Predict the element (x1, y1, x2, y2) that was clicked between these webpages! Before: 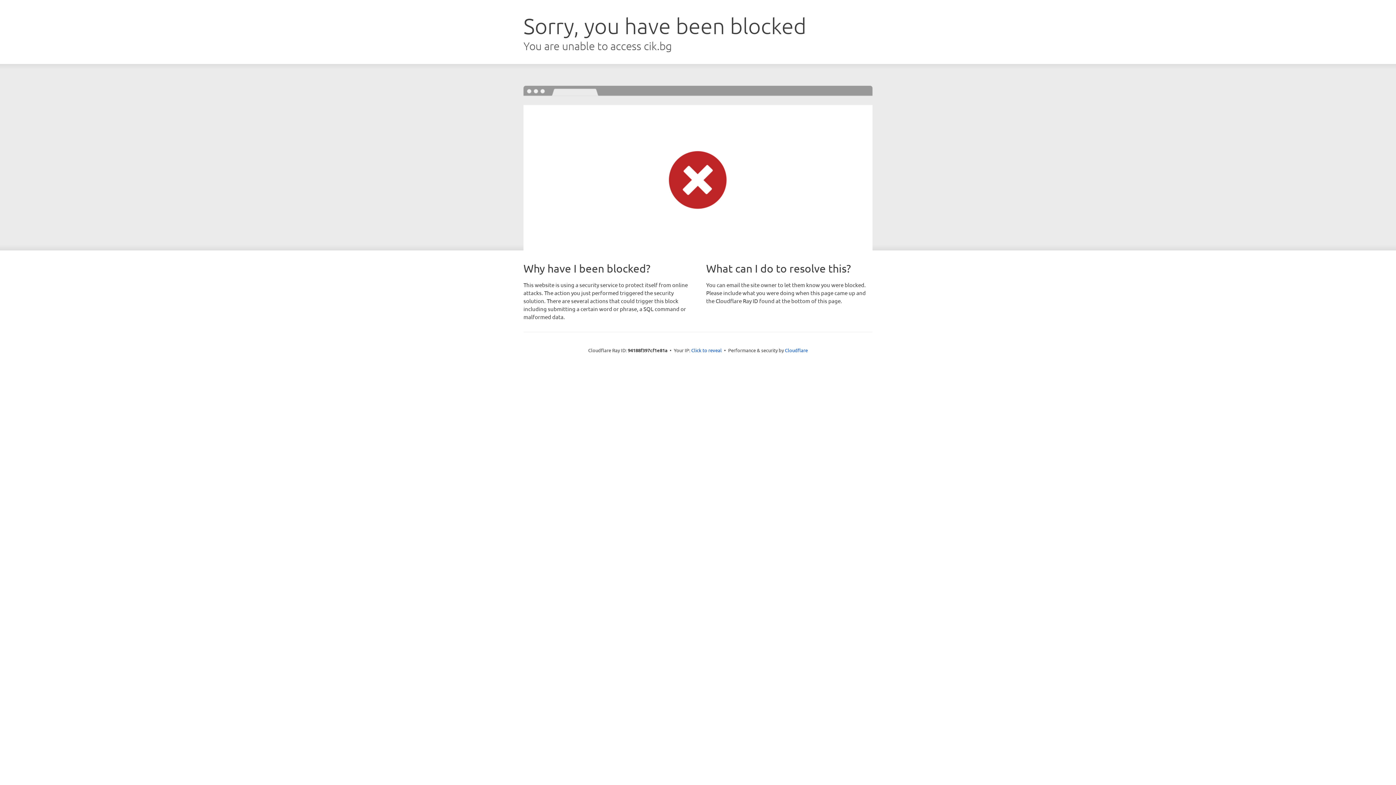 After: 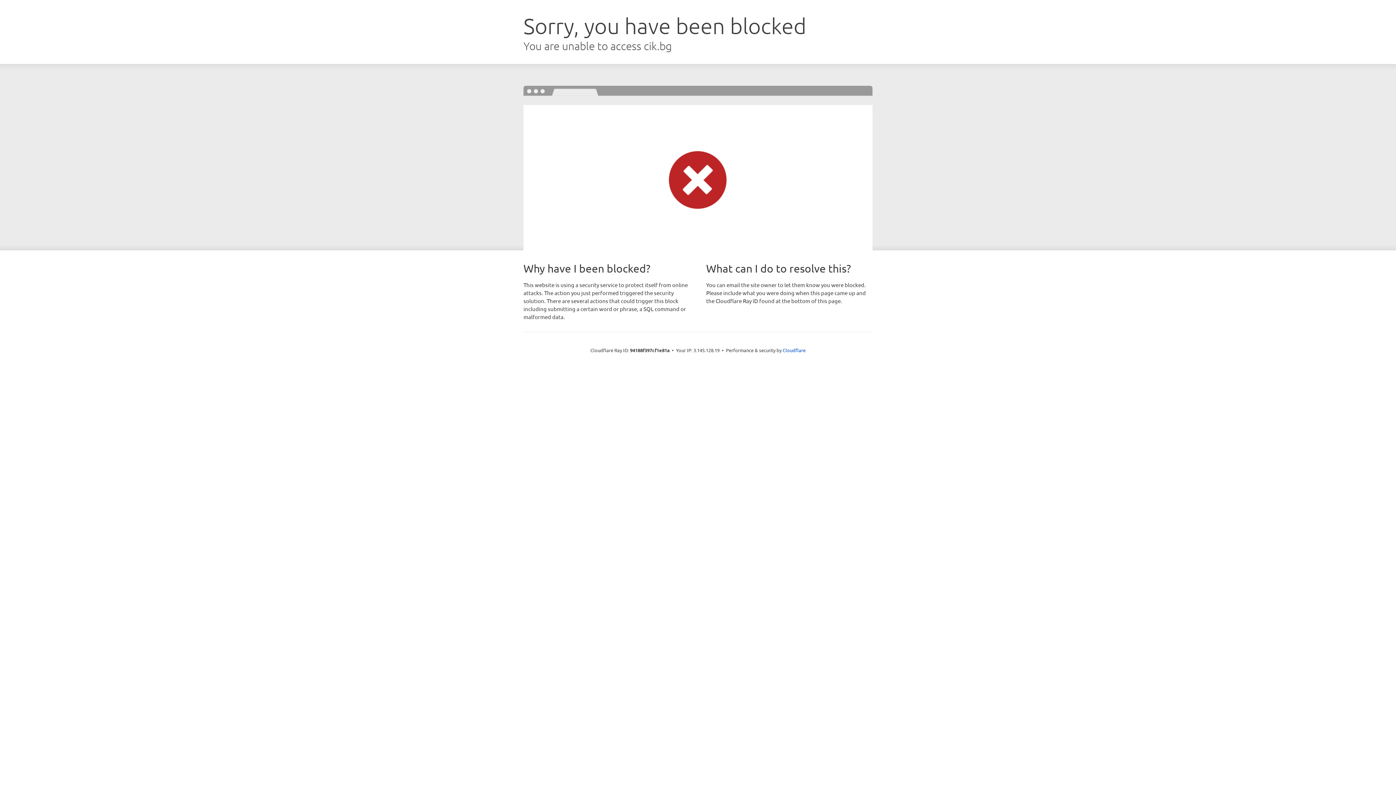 Action: label: Click to reveal bbox: (691, 346, 722, 353)